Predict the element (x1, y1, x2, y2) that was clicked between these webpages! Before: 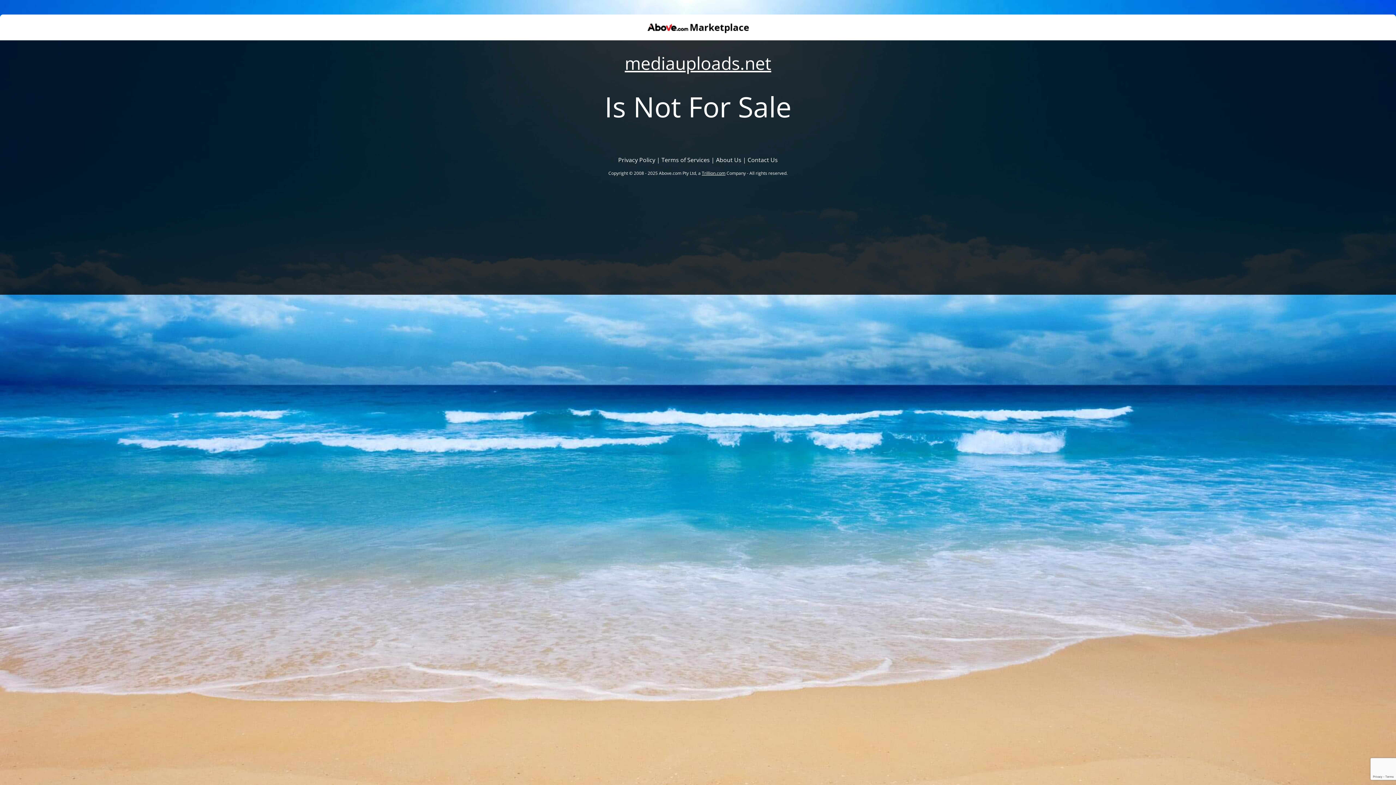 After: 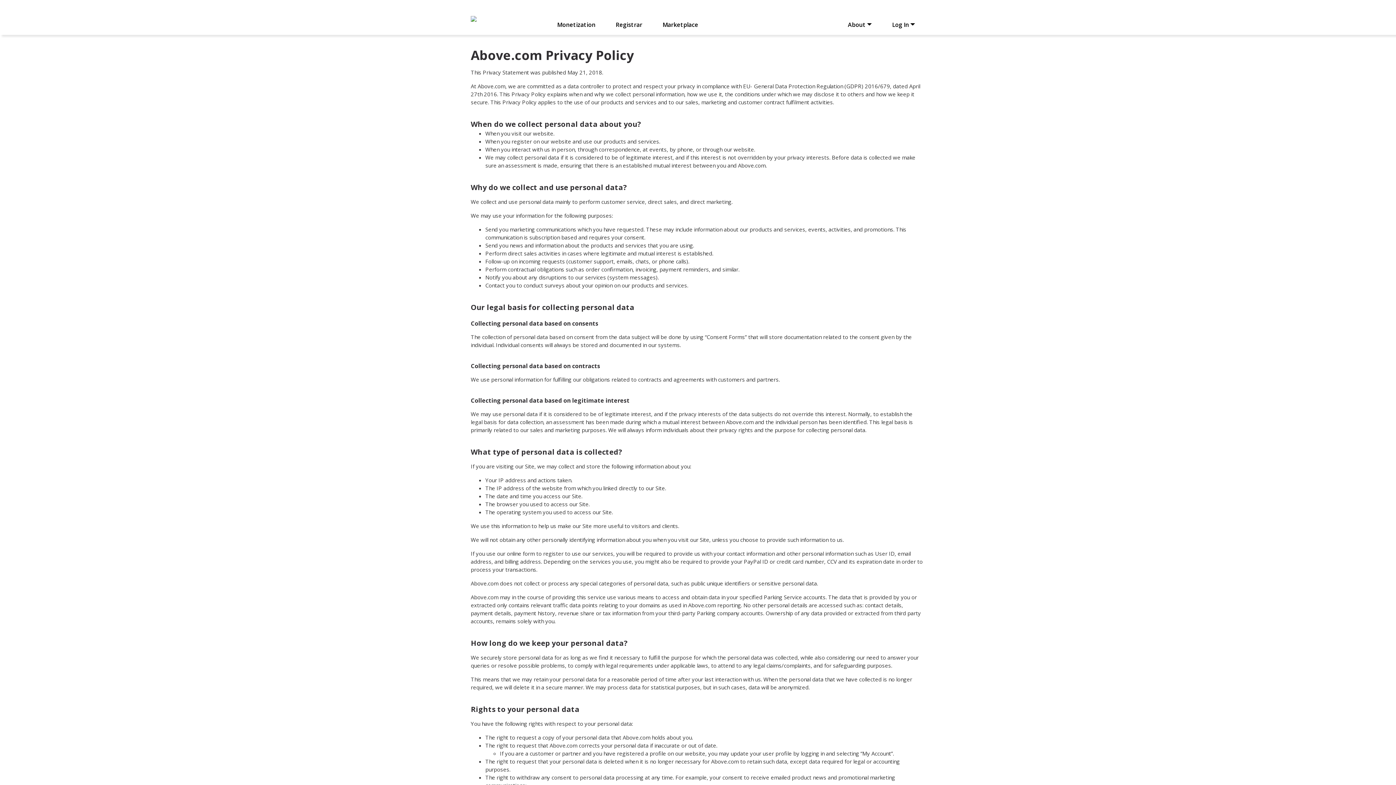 Action: label: Privacy Policy bbox: (618, 156, 655, 164)